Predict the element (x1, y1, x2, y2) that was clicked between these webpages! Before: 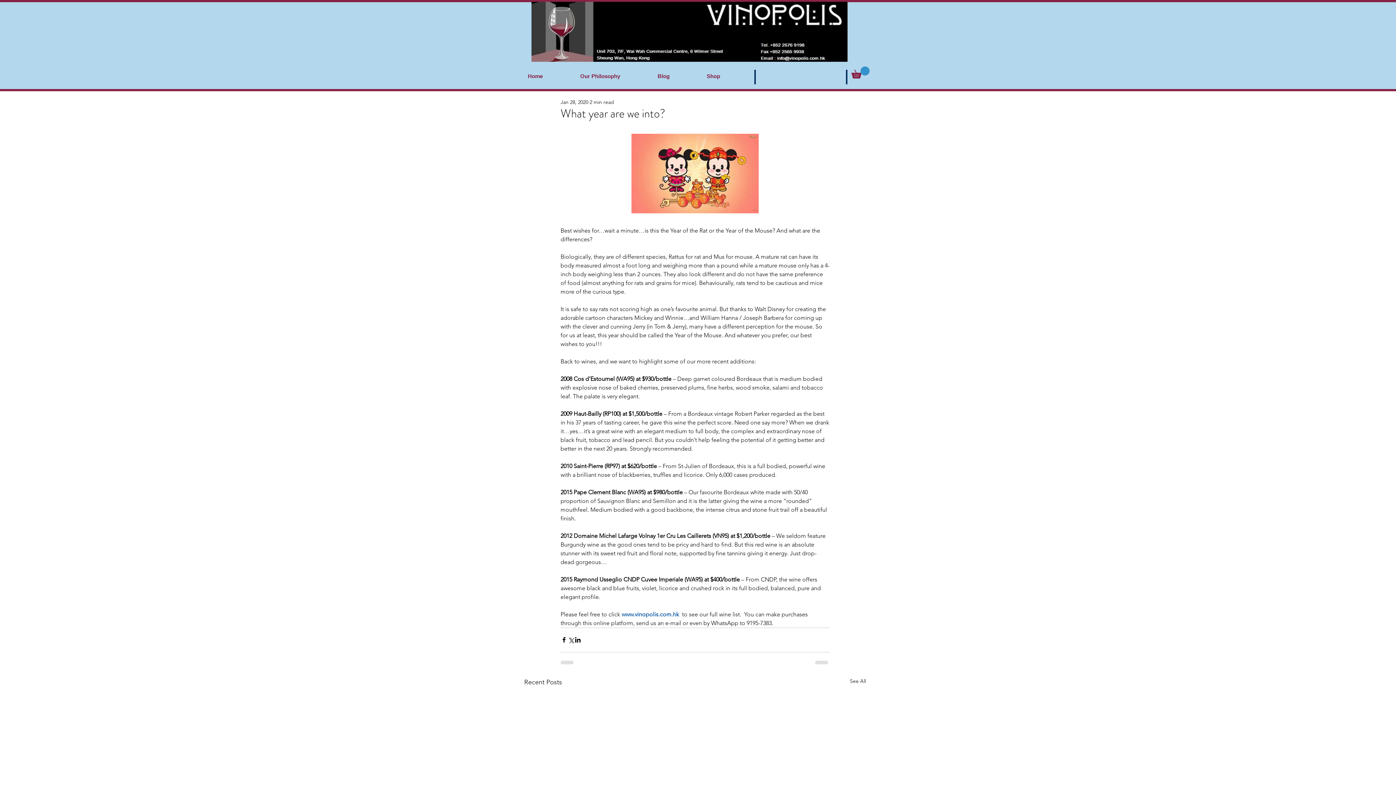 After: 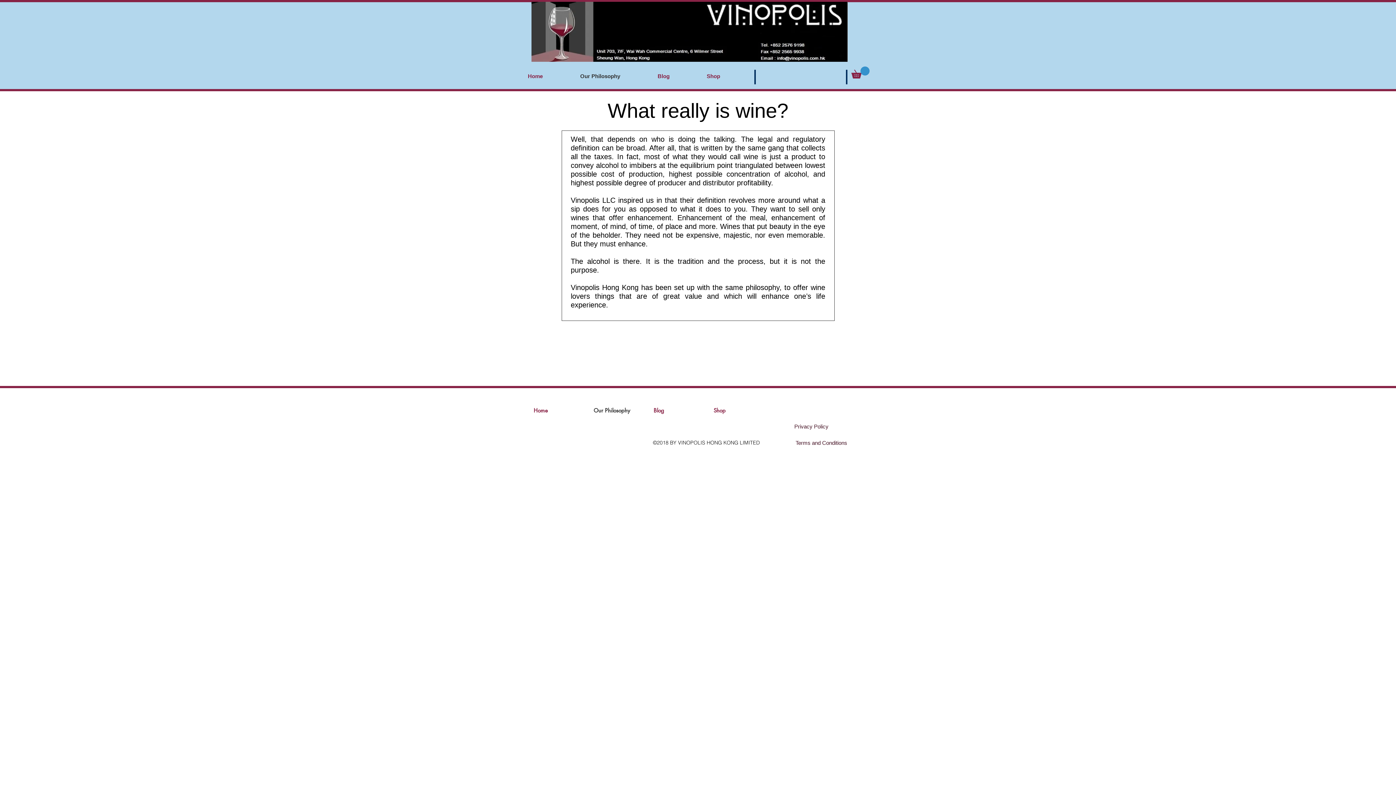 Action: bbox: (576, 69, 654, 82) label: Our Philosophy